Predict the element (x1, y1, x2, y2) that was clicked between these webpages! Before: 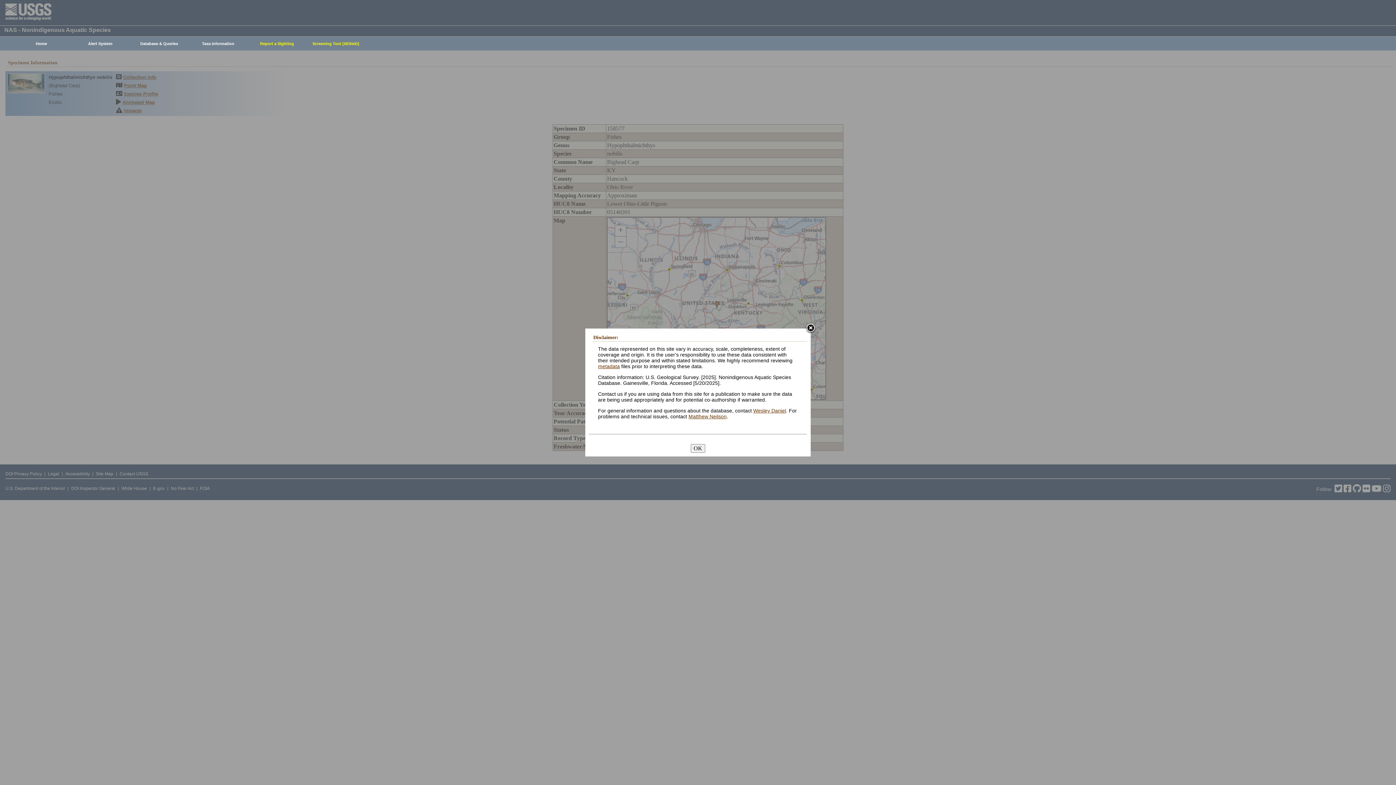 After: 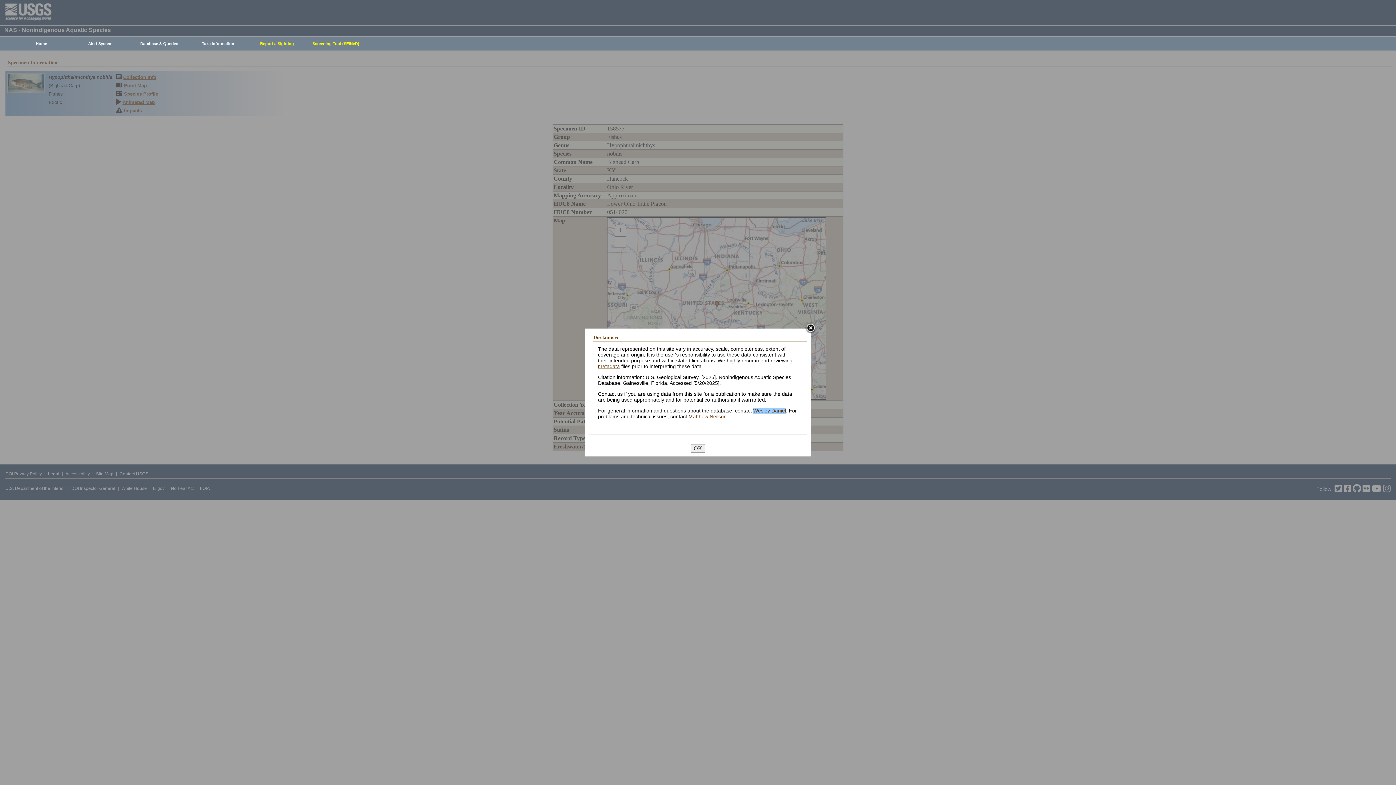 Action: bbox: (753, 407, 786, 413) label: Wesley Daniel